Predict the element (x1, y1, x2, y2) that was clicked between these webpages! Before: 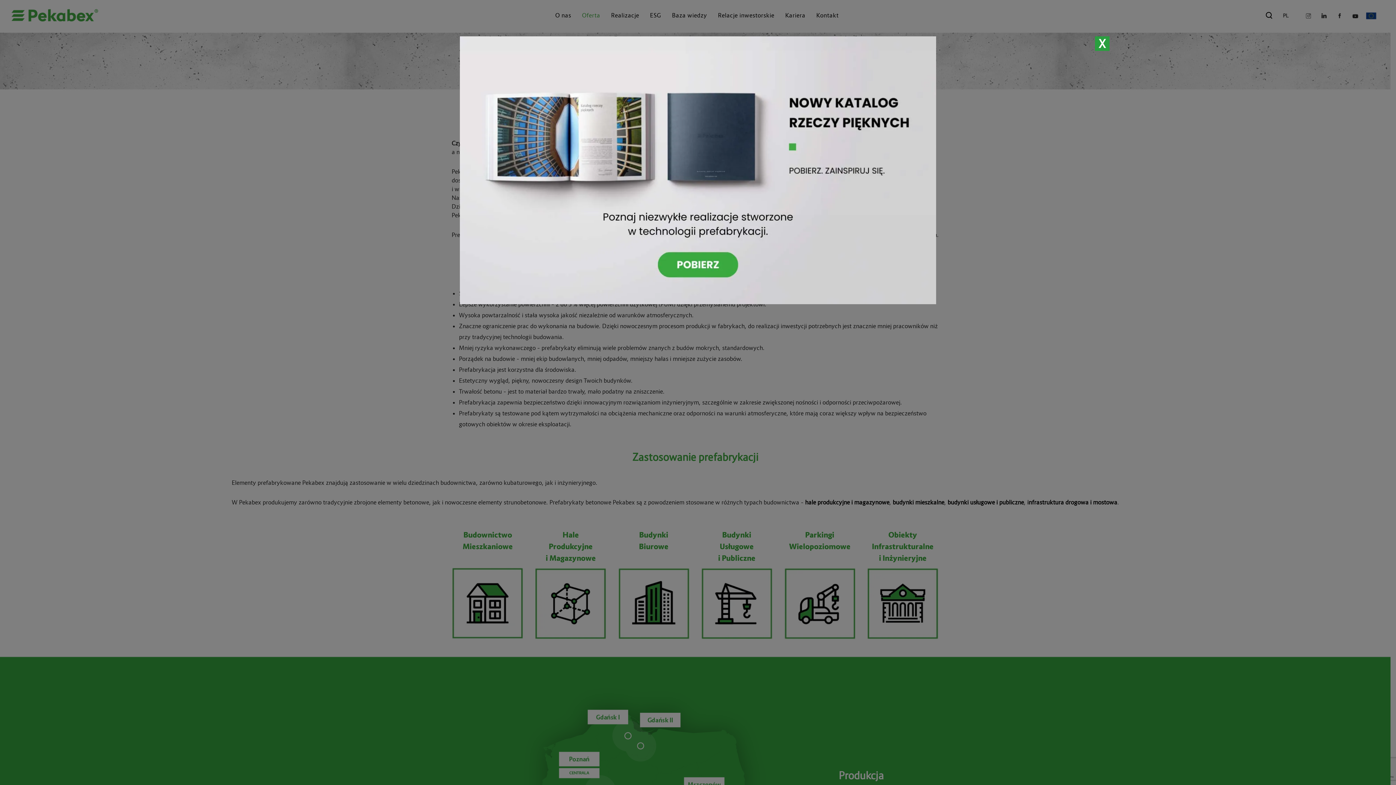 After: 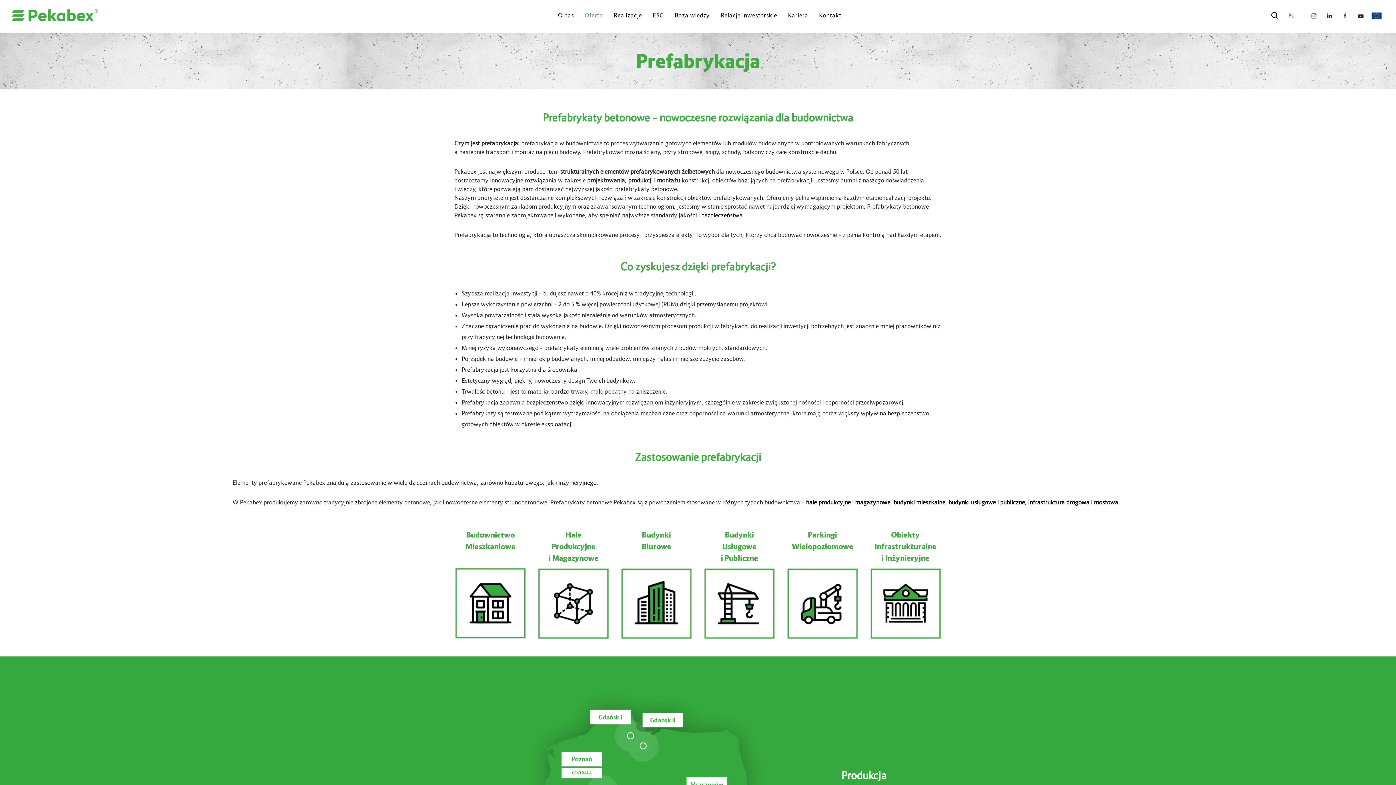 Action: bbox: (1095, 36, 1109, 50) label: Zamknij